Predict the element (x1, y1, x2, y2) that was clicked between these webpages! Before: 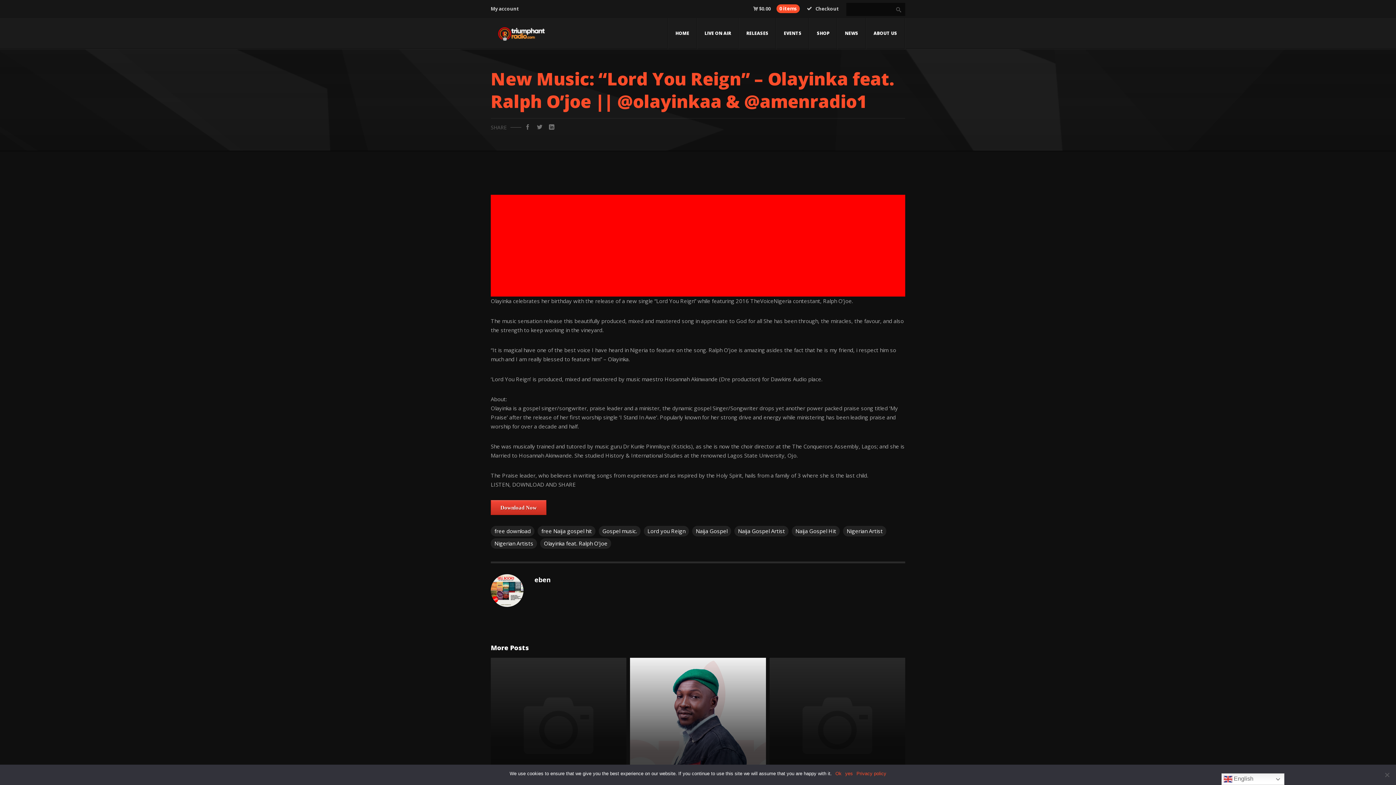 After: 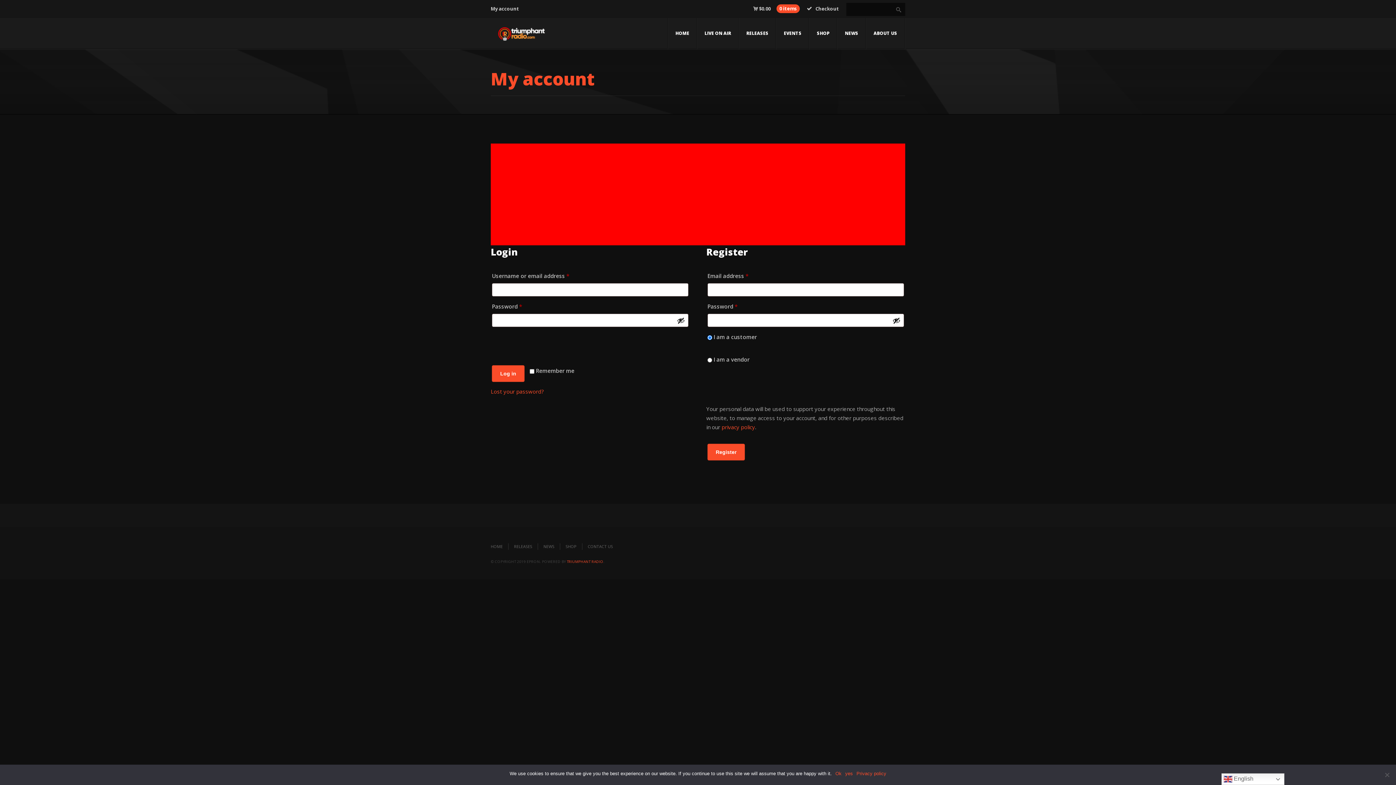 Action: label: My account bbox: (490, 5, 522, 12)